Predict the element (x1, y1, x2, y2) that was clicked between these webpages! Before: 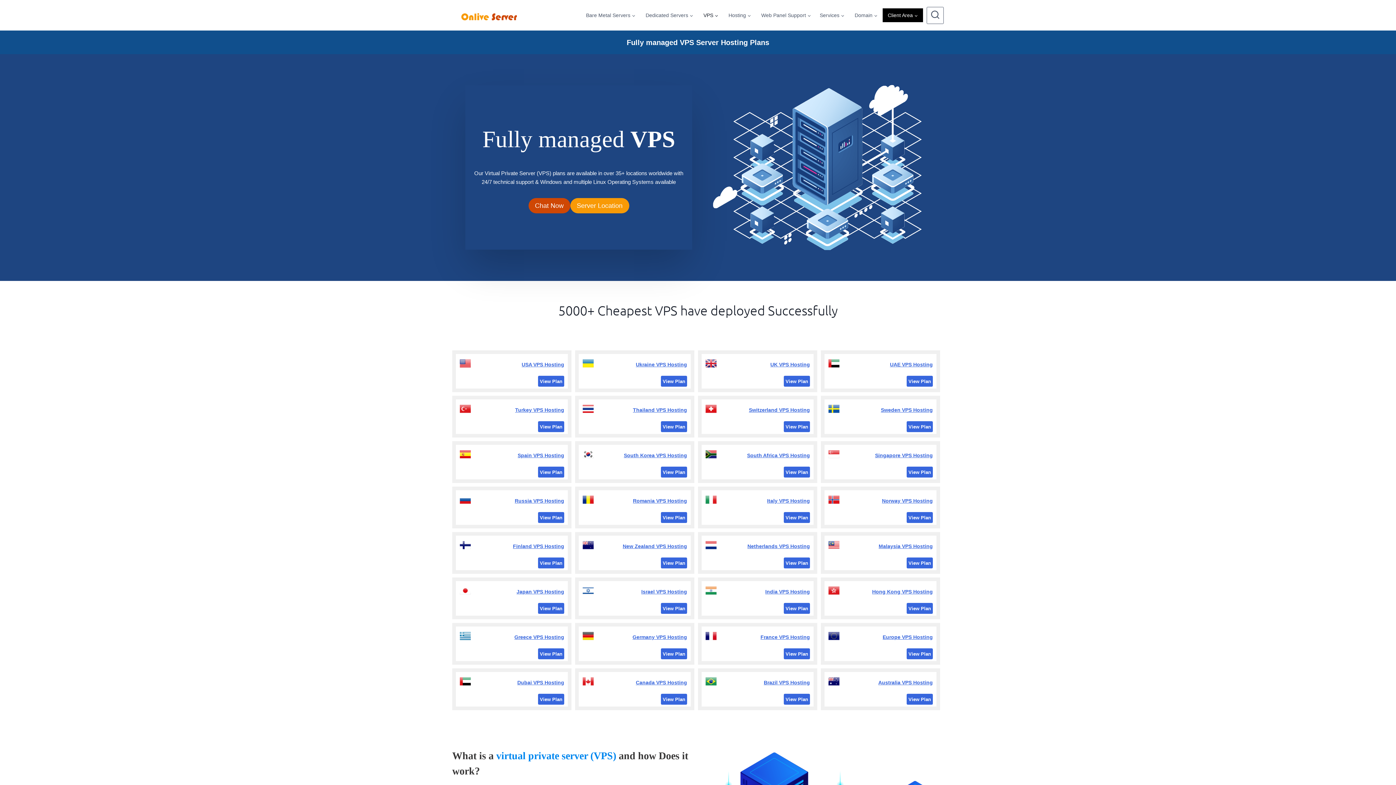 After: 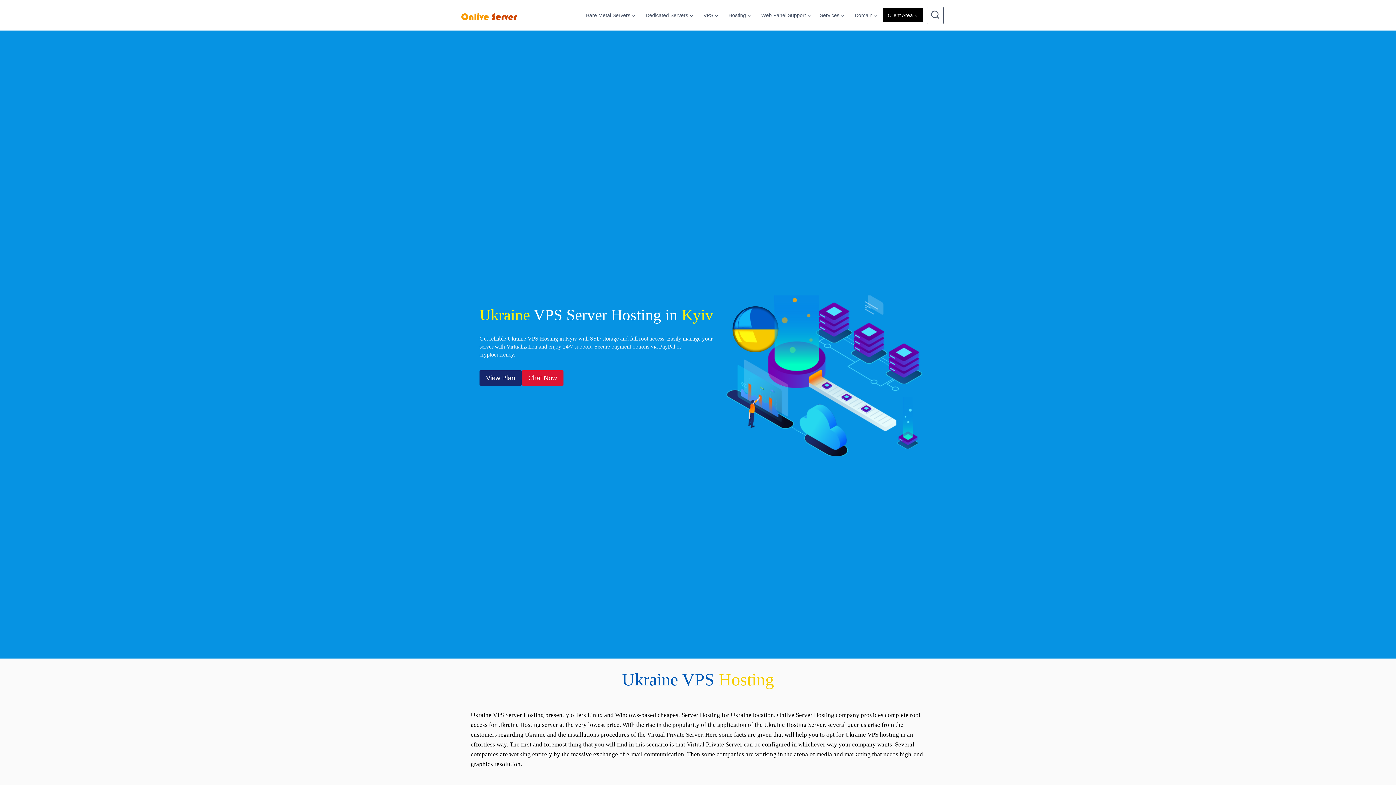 Action: bbox: (661, 375, 687, 386) label: View Plan